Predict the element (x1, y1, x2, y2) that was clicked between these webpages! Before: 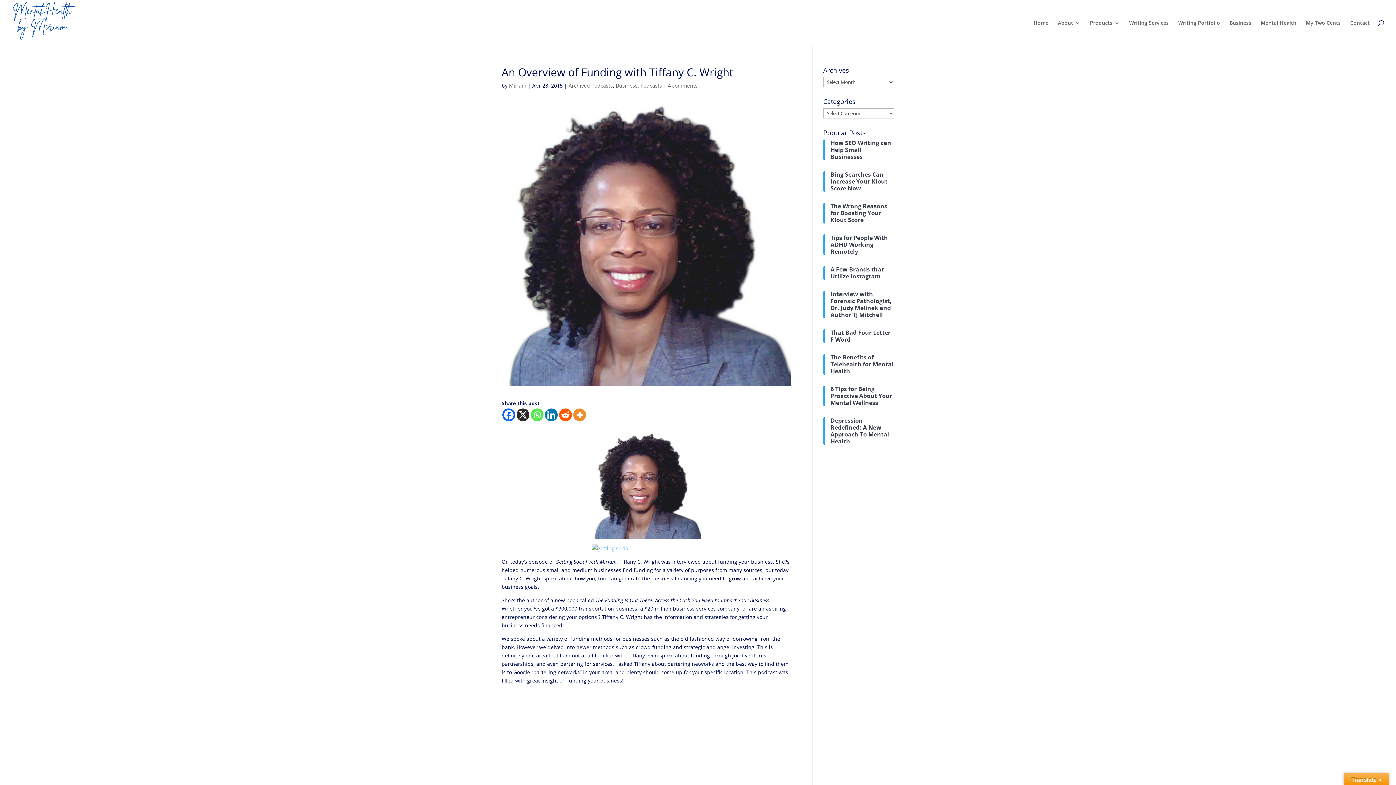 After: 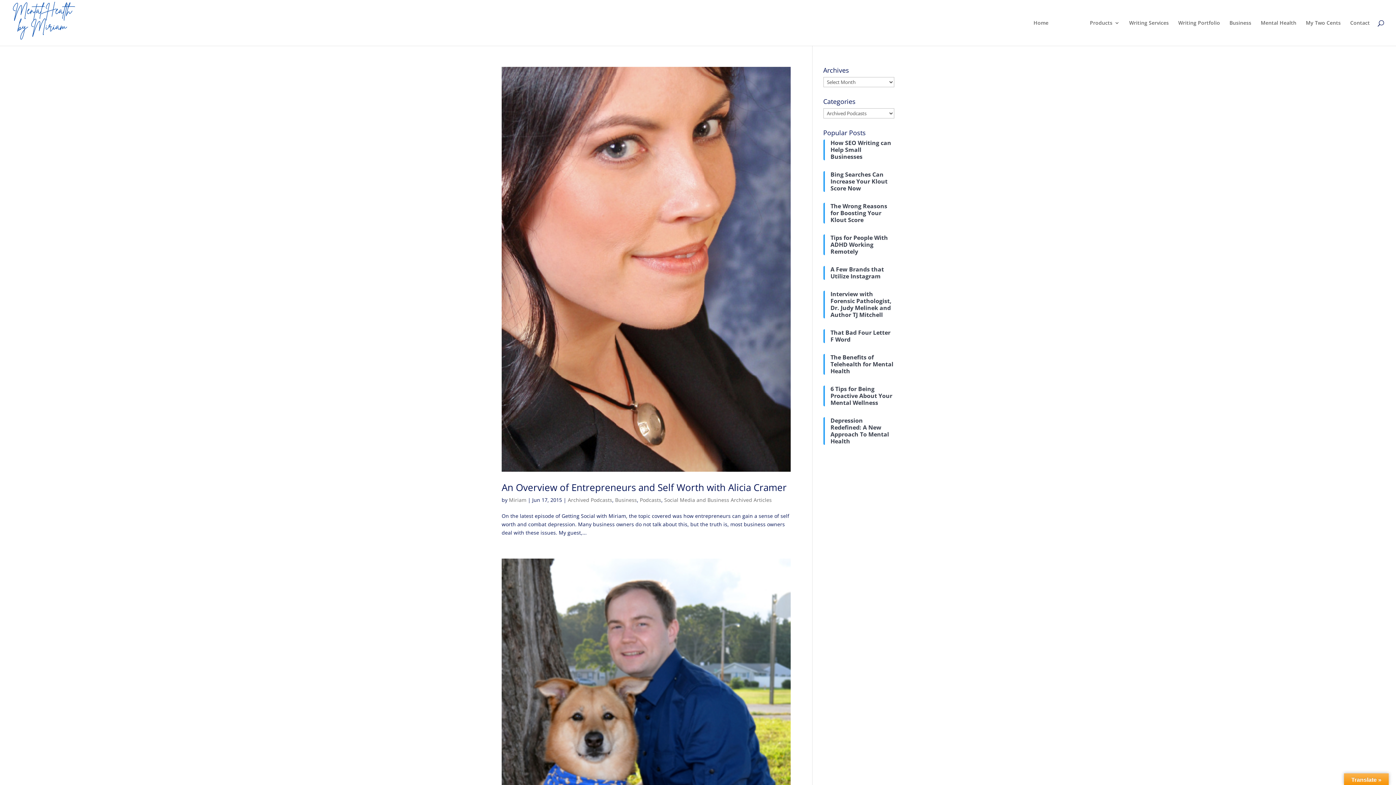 Action: bbox: (568, 82, 613, 89) label: Archived Podcasts